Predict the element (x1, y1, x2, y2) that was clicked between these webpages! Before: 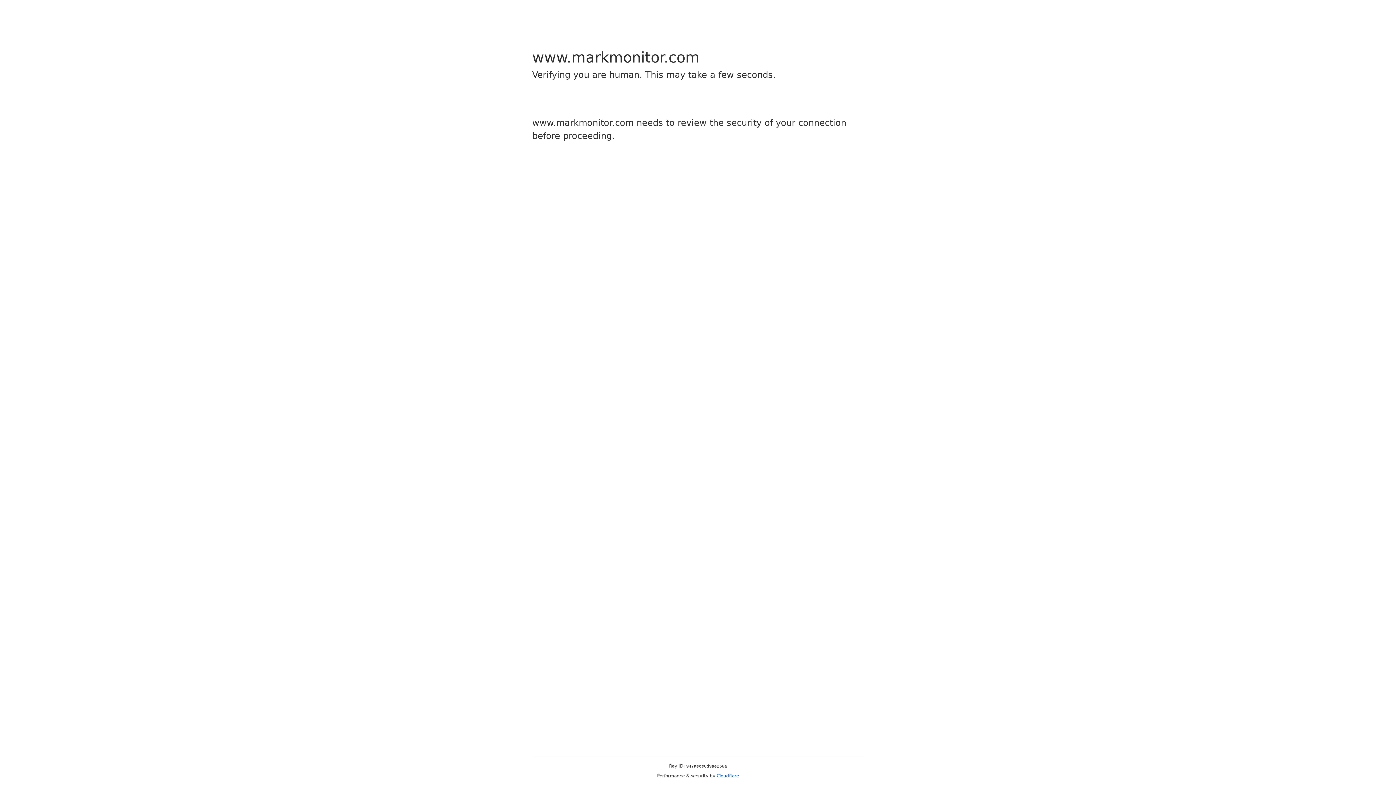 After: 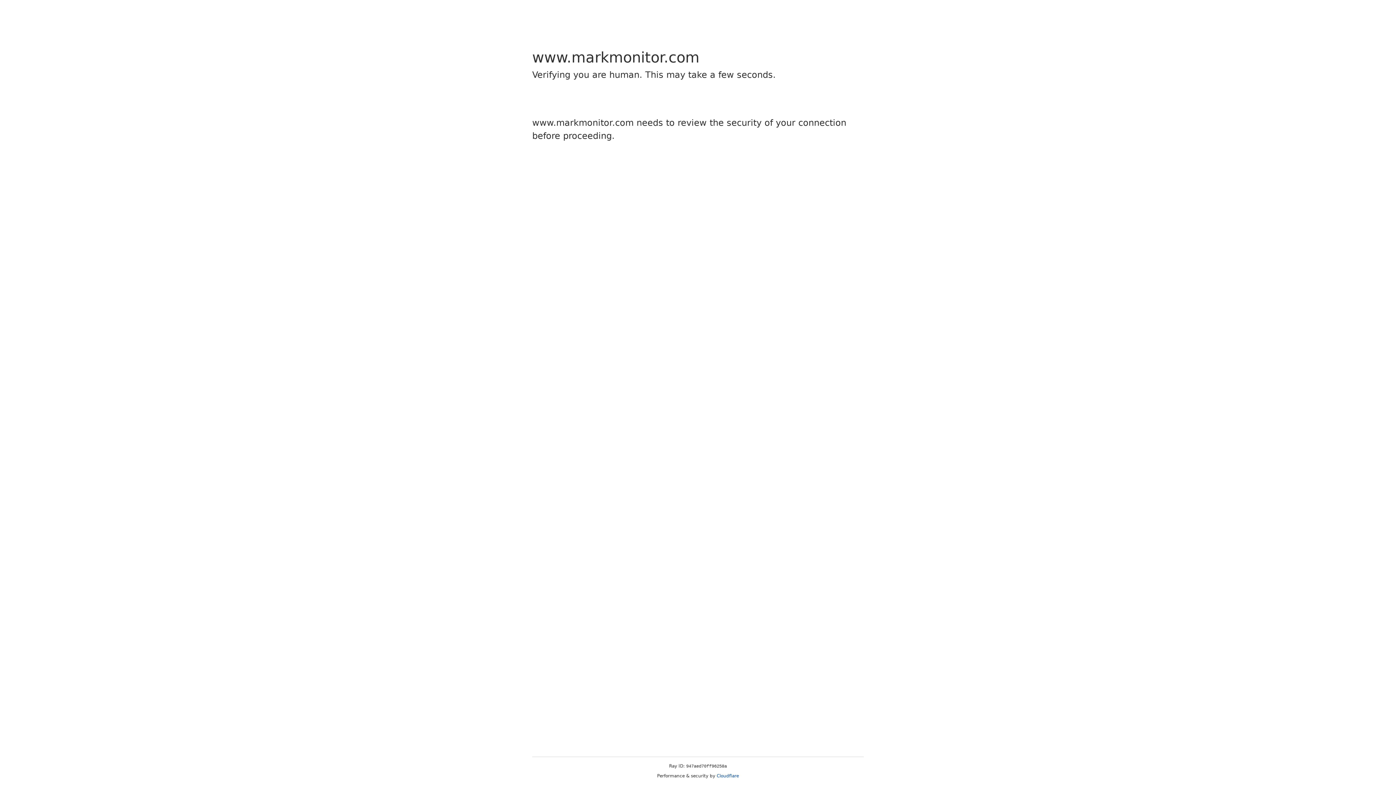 Action: label: Cloudflare bbox: (716, 773, 739, 778)